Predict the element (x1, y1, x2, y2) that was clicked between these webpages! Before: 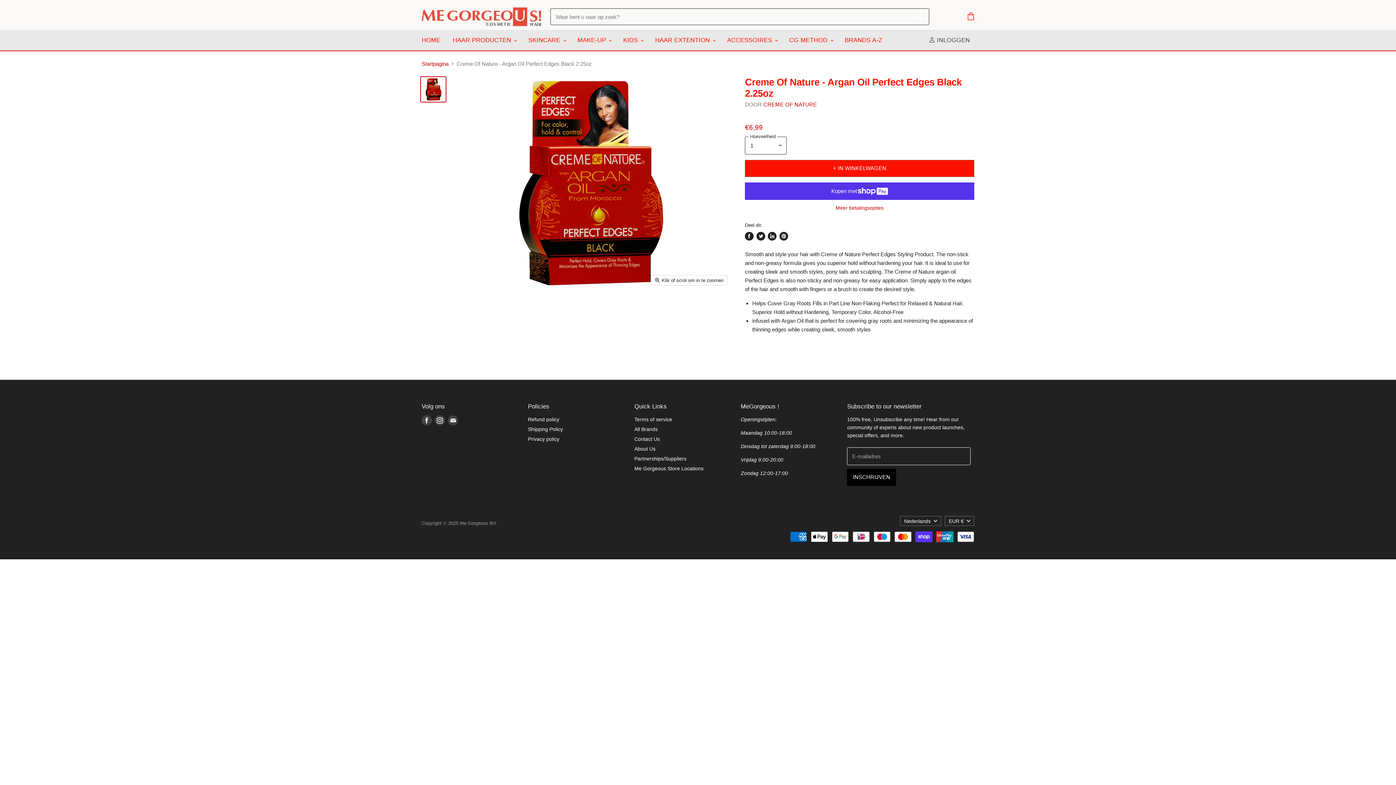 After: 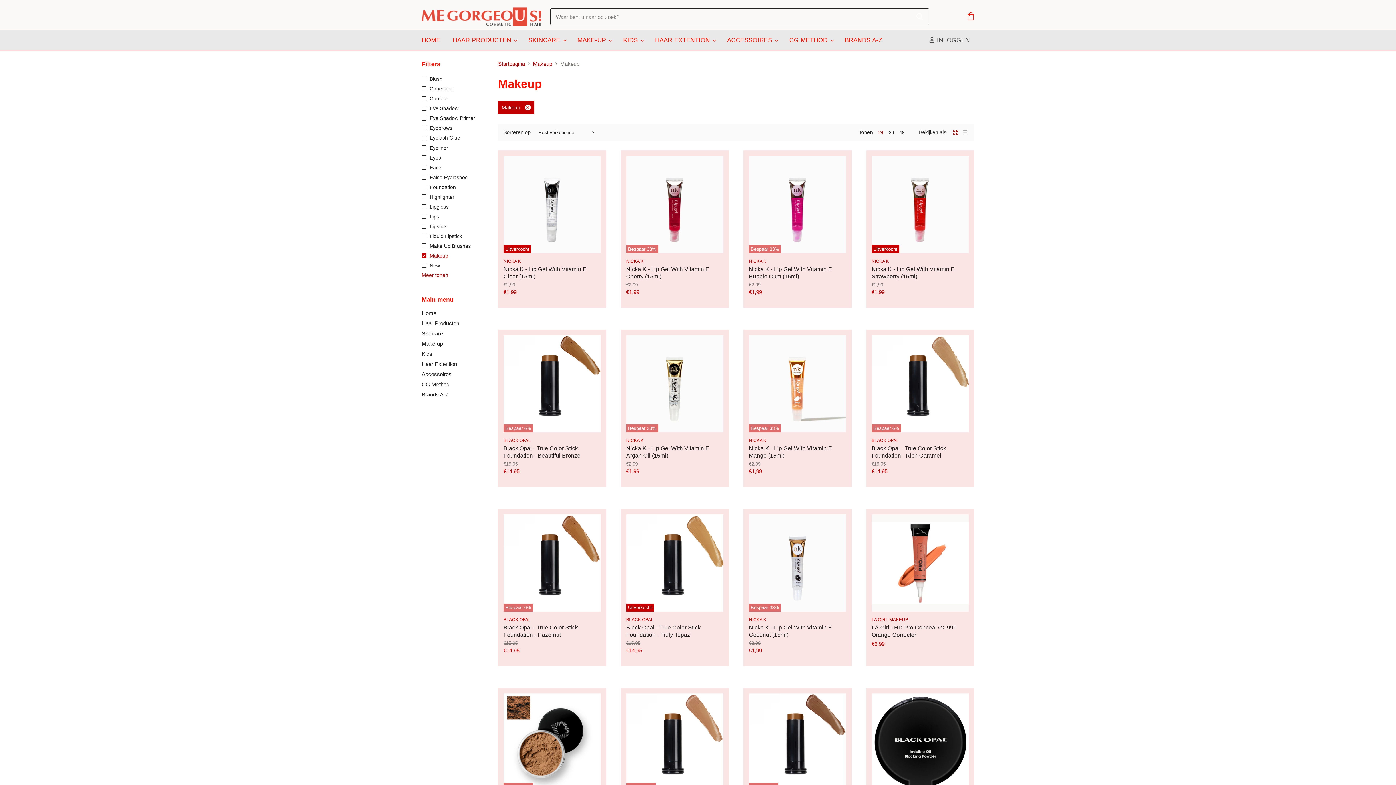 Action: bbox: (572, 32, 616, 47) label: MAKE-UP 